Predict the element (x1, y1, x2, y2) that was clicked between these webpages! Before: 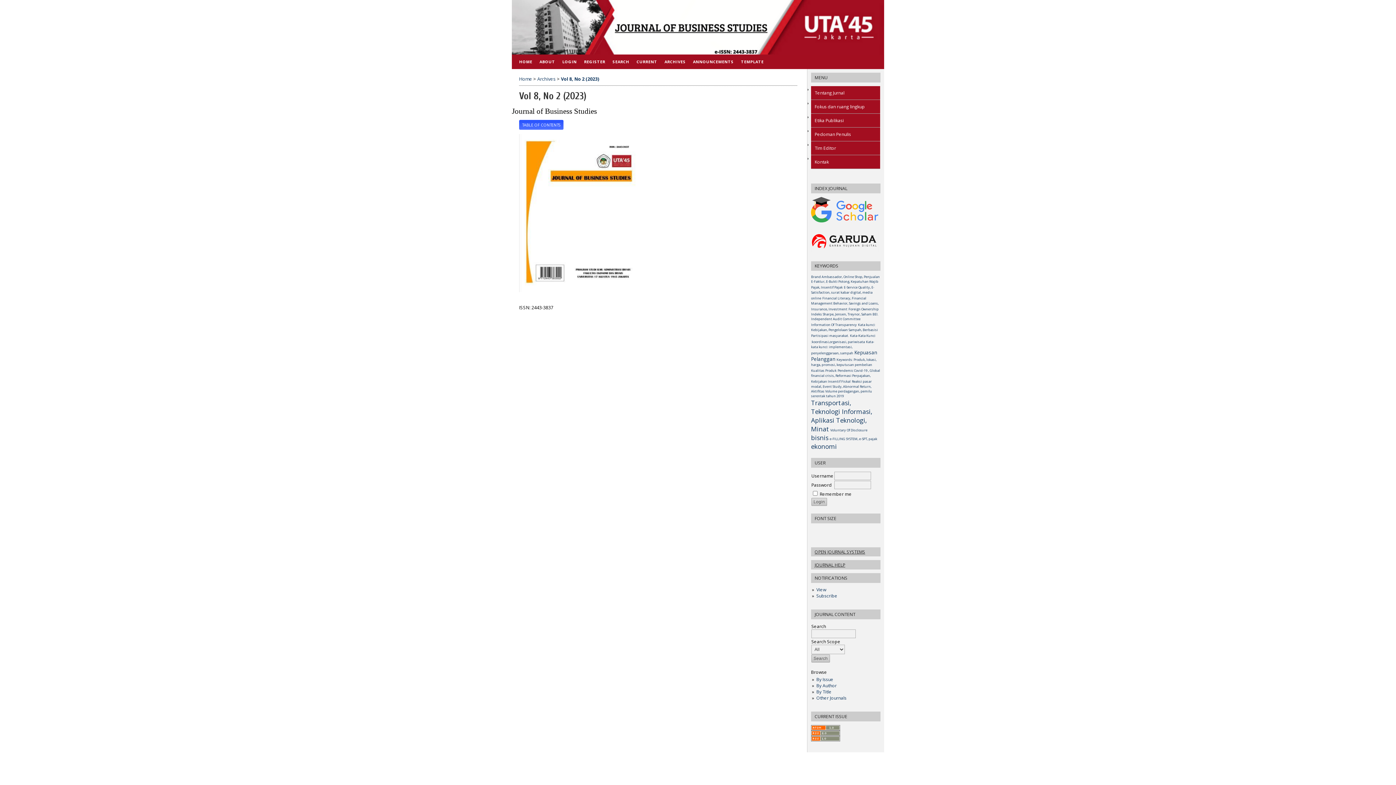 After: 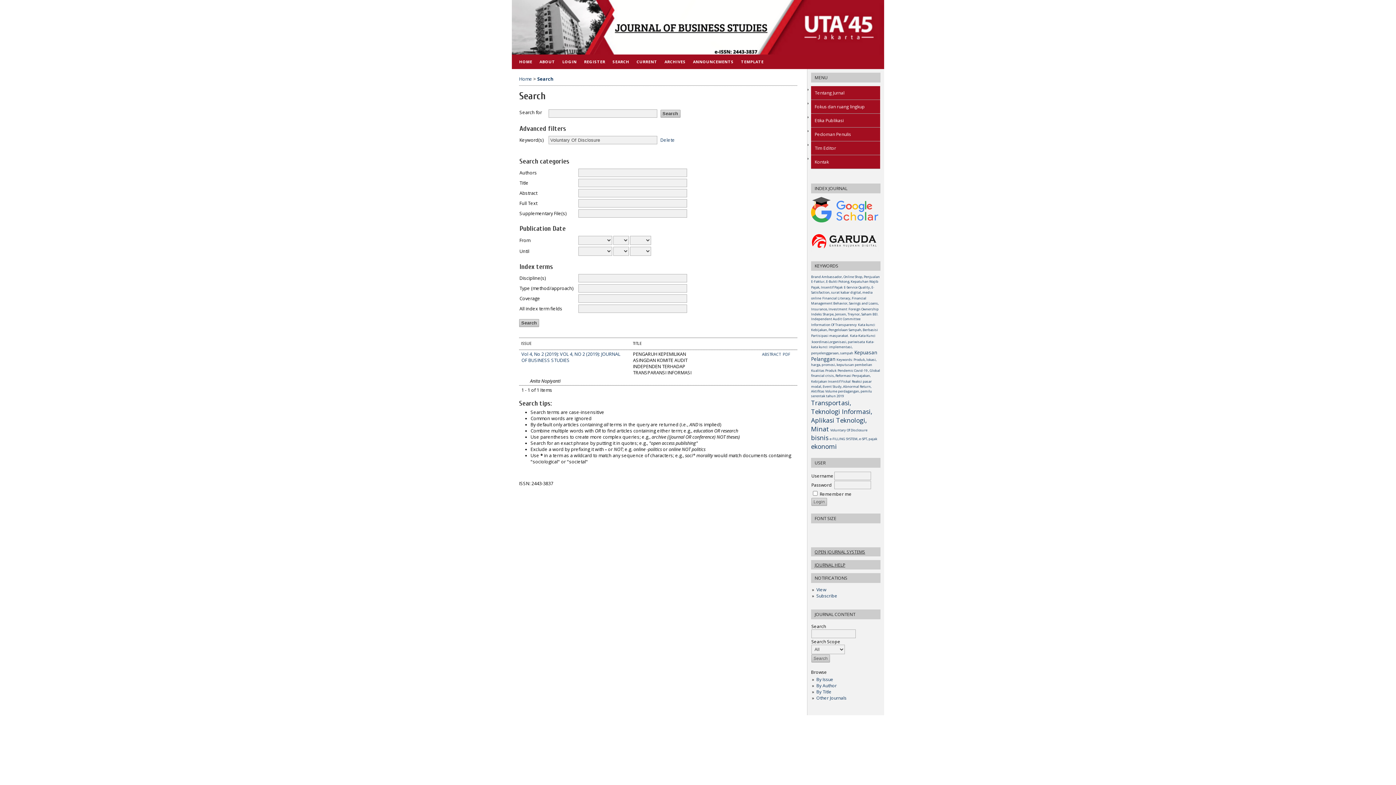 Action: label: Voluntary Of Disclosure bbox: (830, 427, 867, 433)